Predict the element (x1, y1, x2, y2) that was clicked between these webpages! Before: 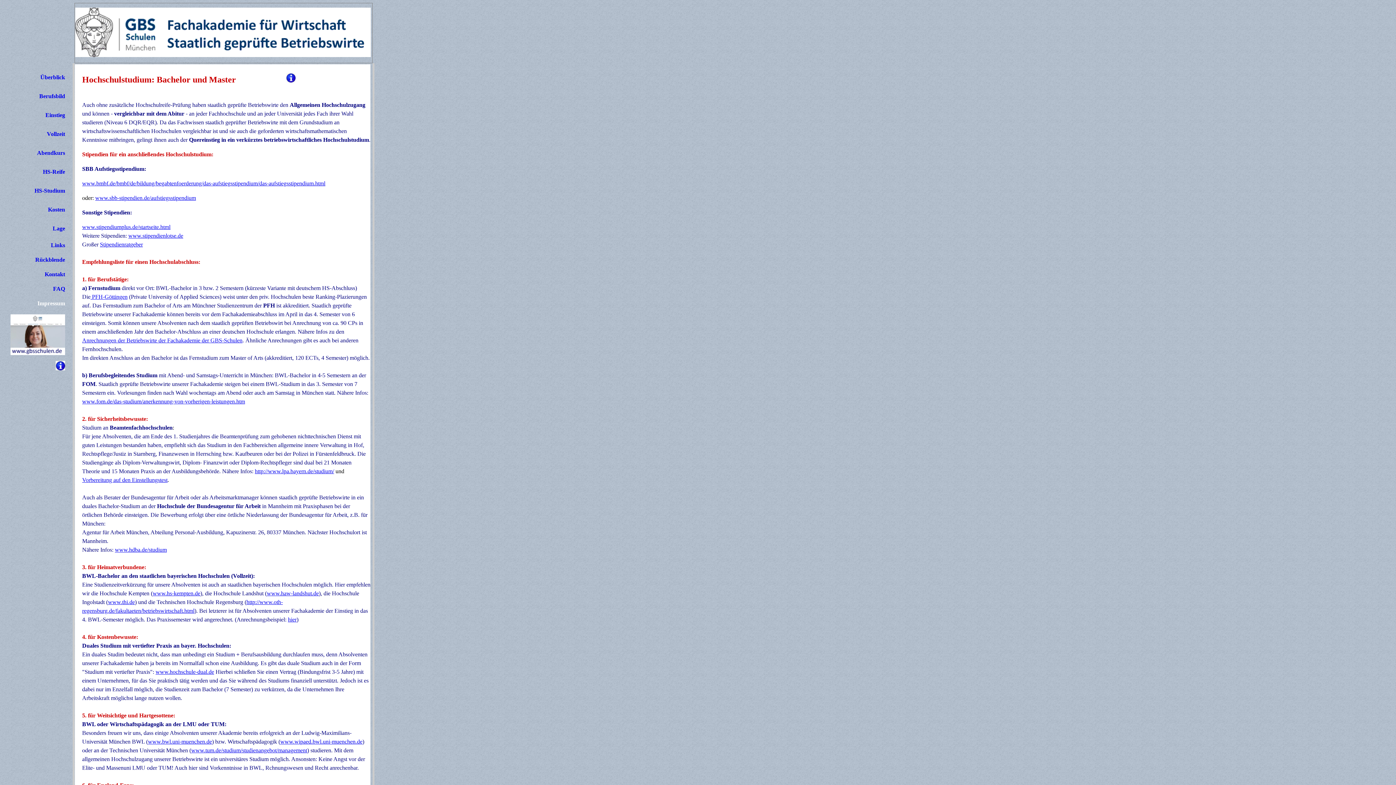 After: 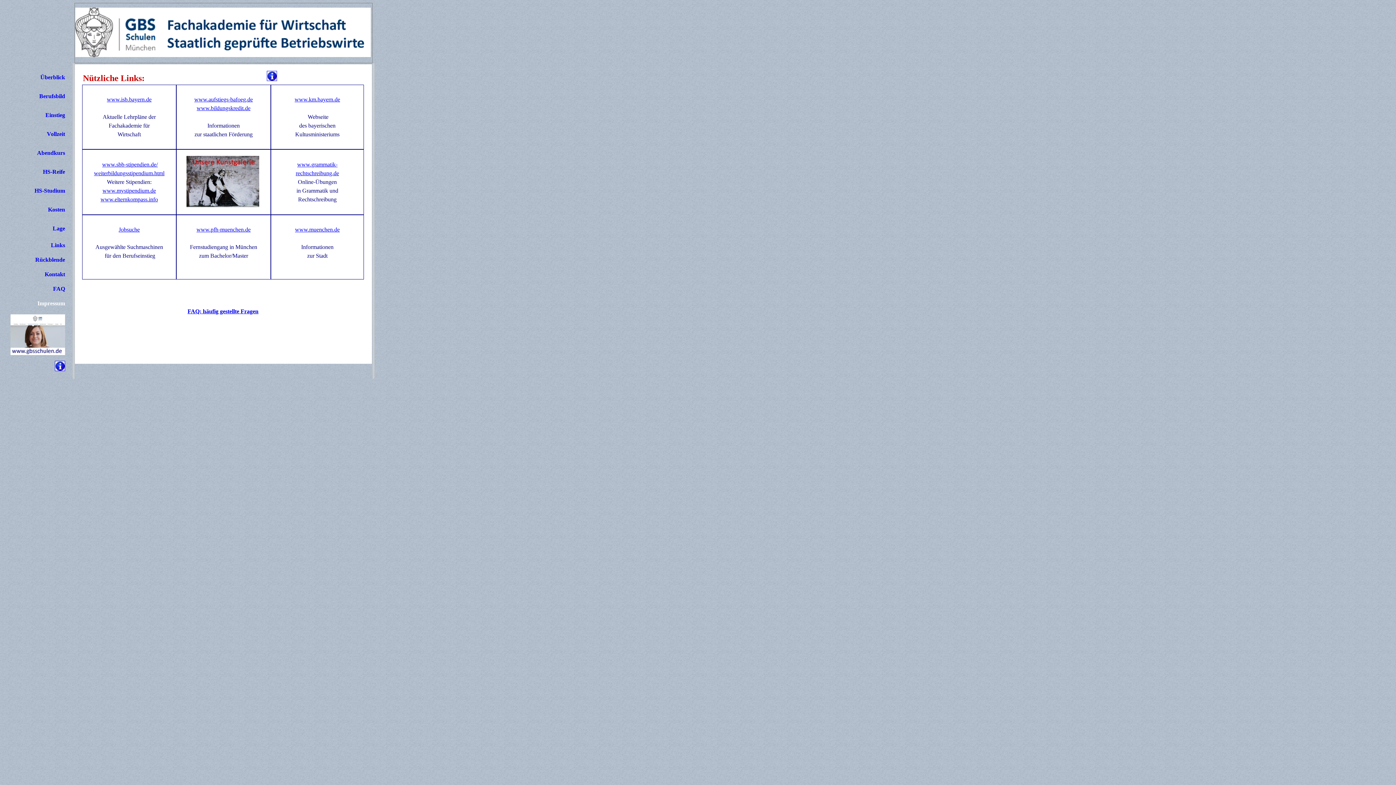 Action: bbox: (50, 242, 65, 248) label: Links